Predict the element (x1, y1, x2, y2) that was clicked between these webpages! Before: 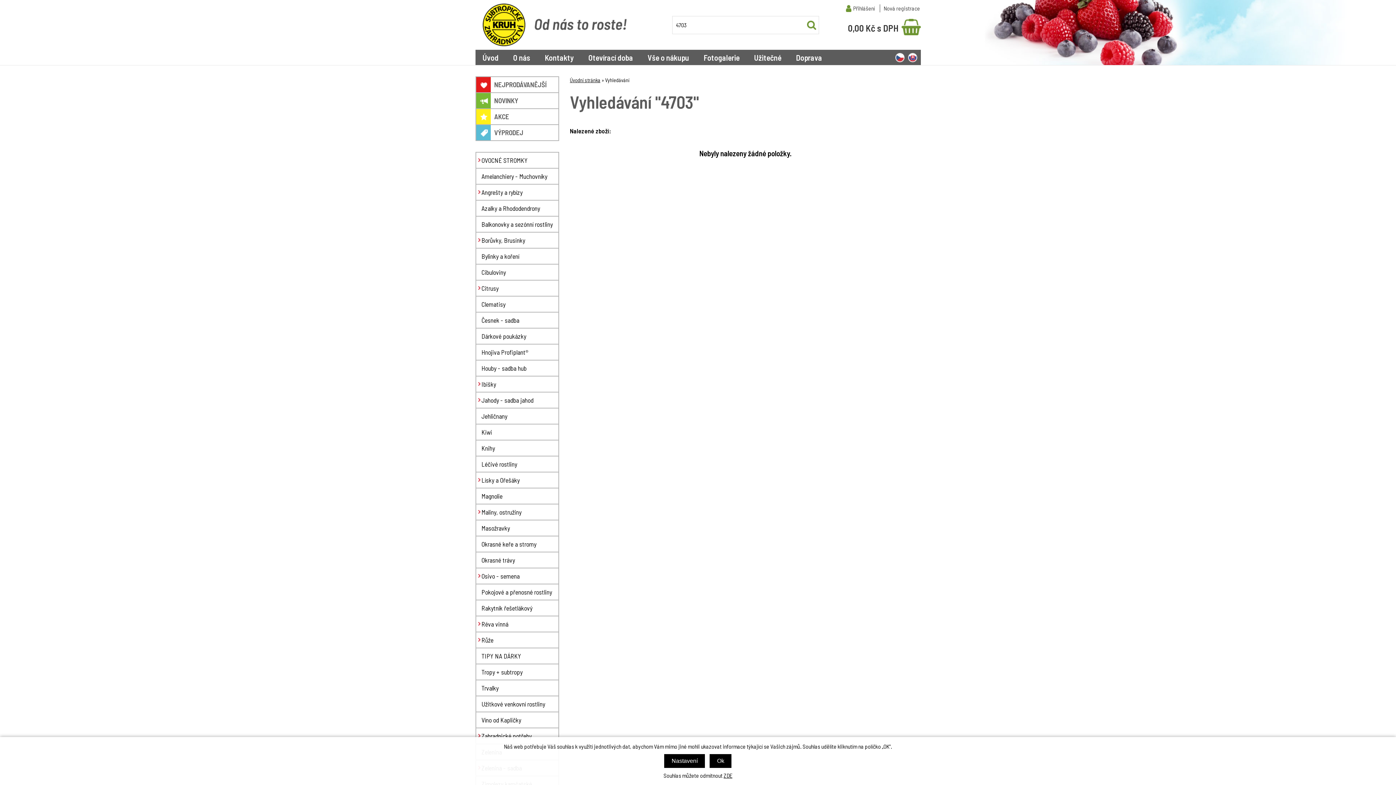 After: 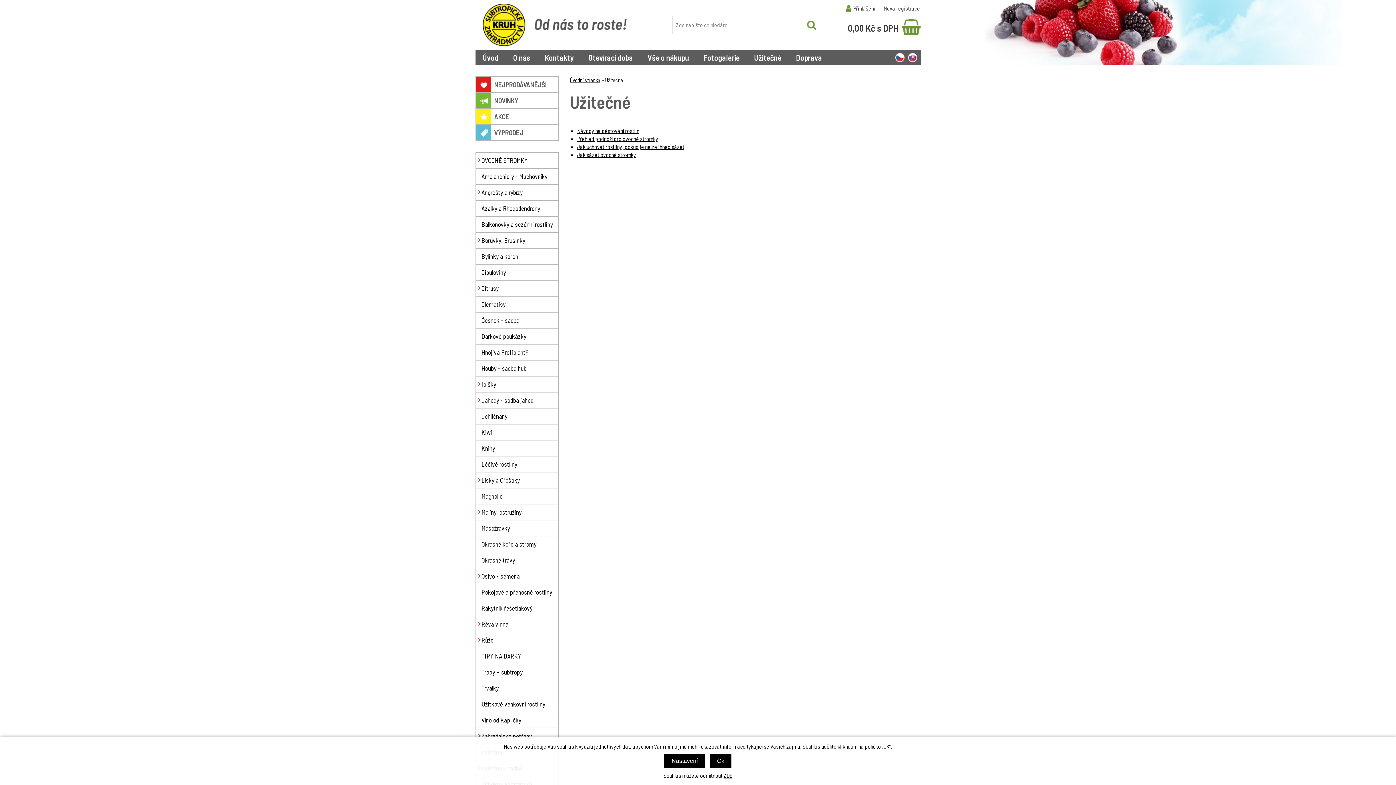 Action: label: Užitečné bbox: (747, 49, 788, 65)